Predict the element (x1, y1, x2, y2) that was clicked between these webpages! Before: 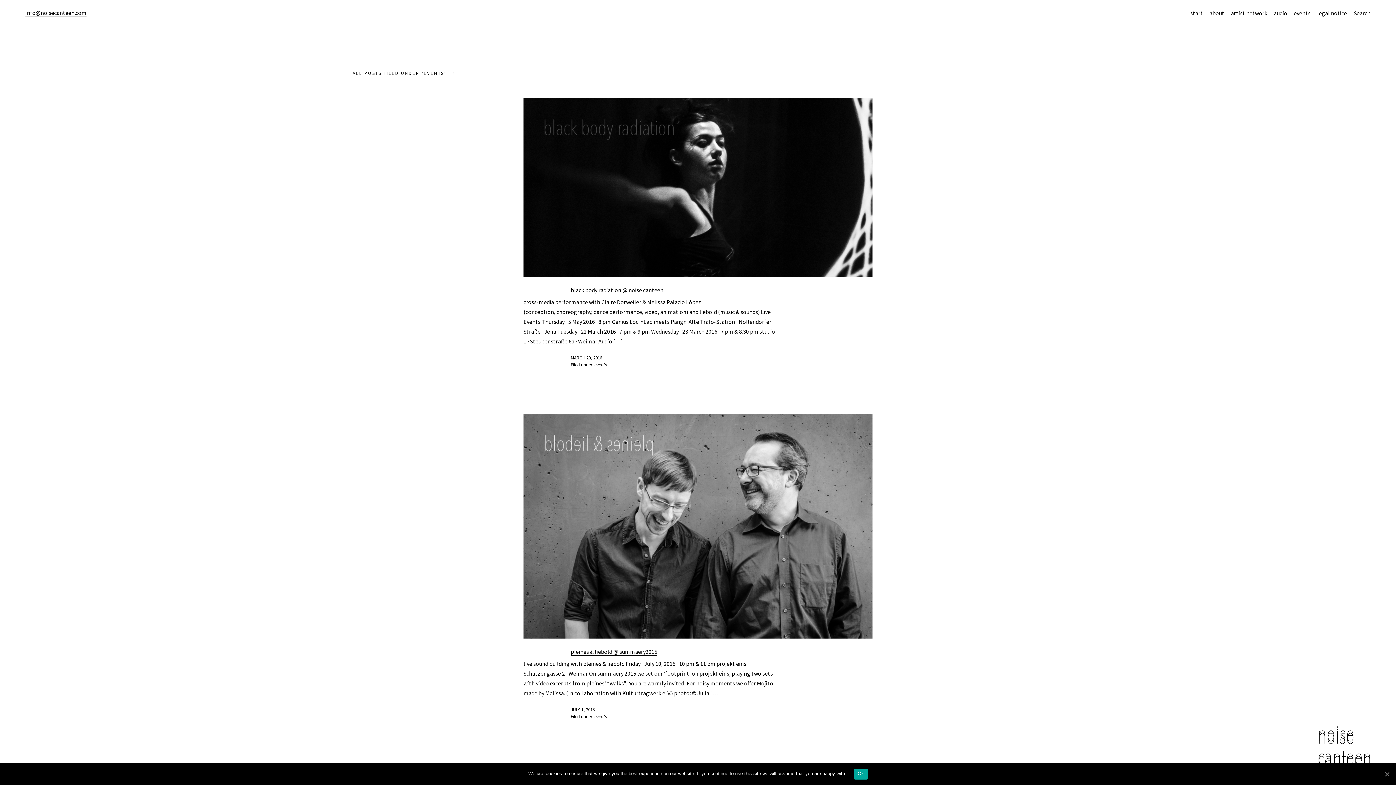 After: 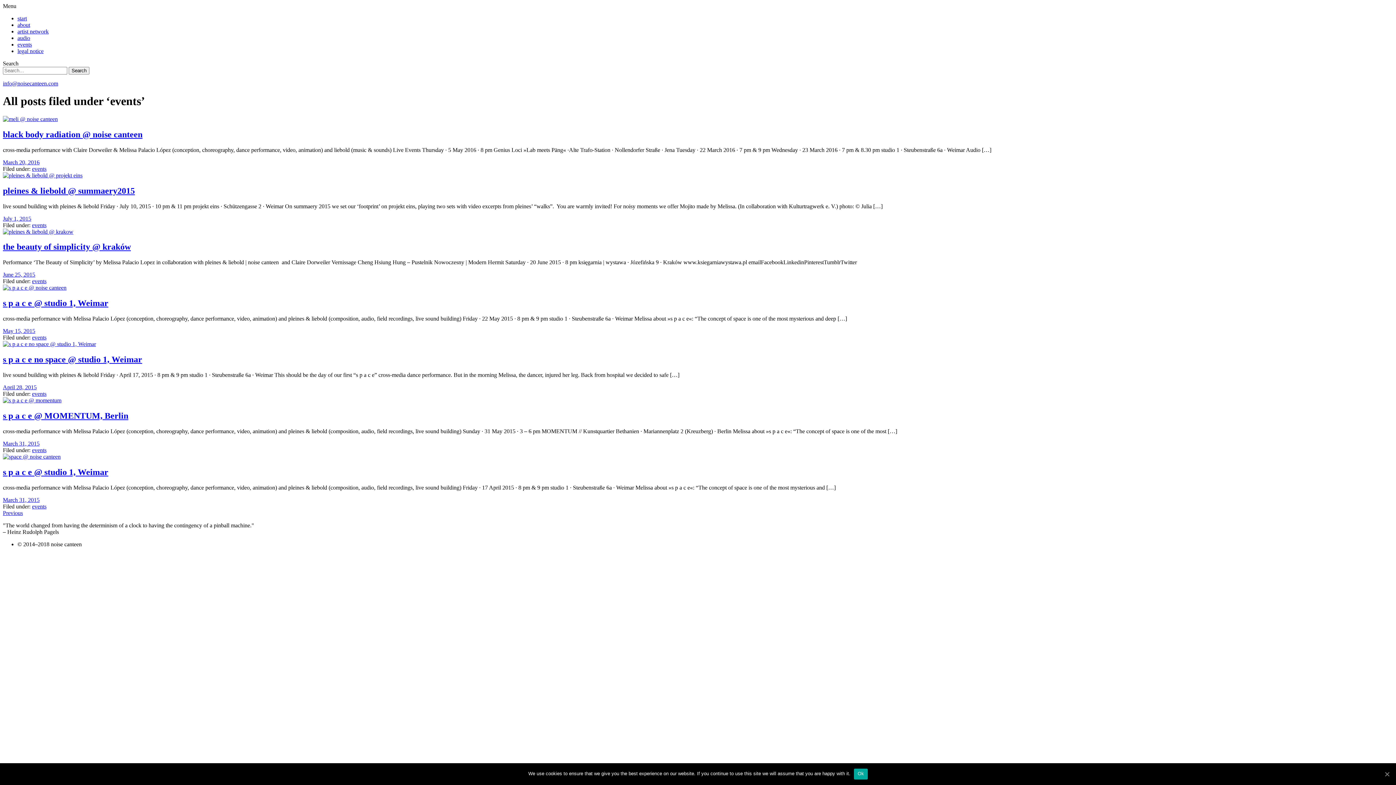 Action: label: events bbox: (1294, 9, 1310, 17)